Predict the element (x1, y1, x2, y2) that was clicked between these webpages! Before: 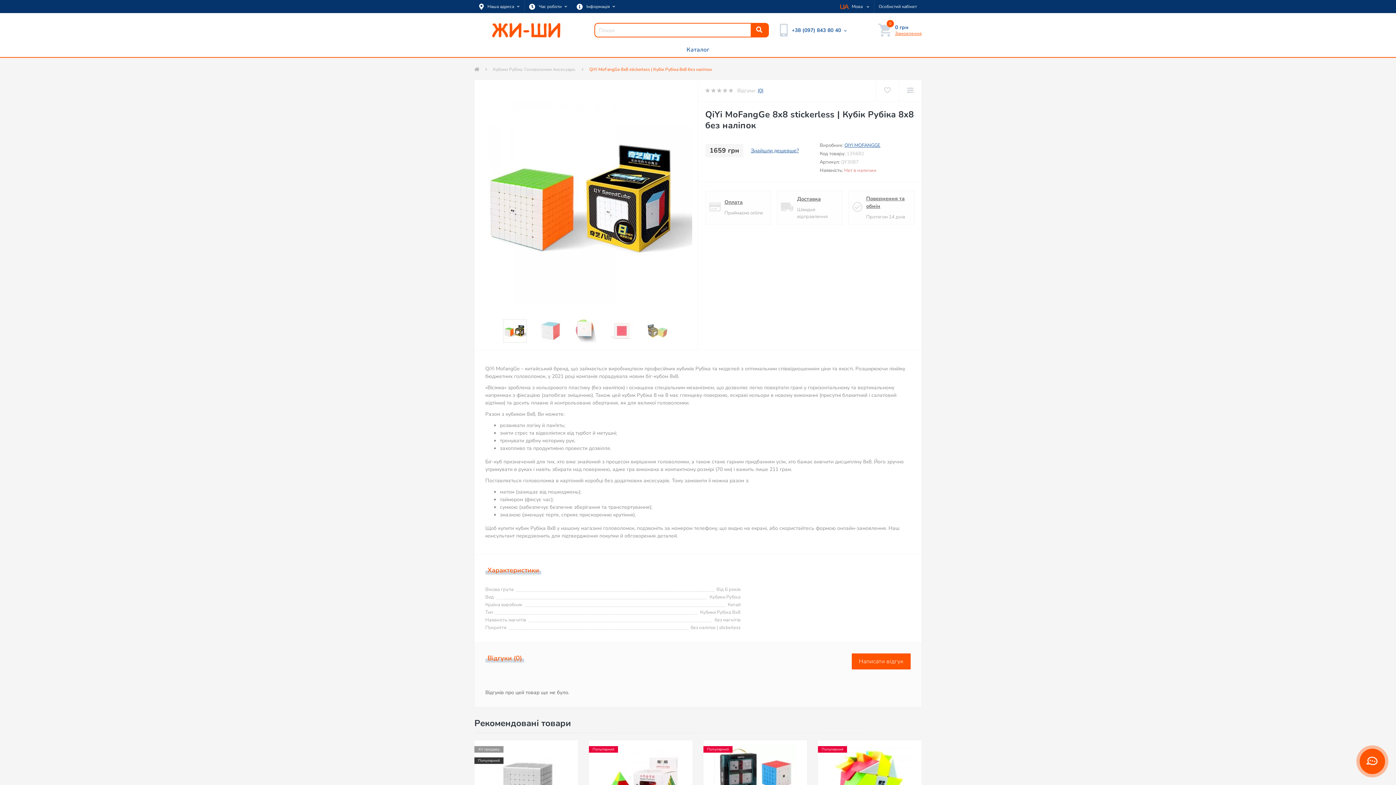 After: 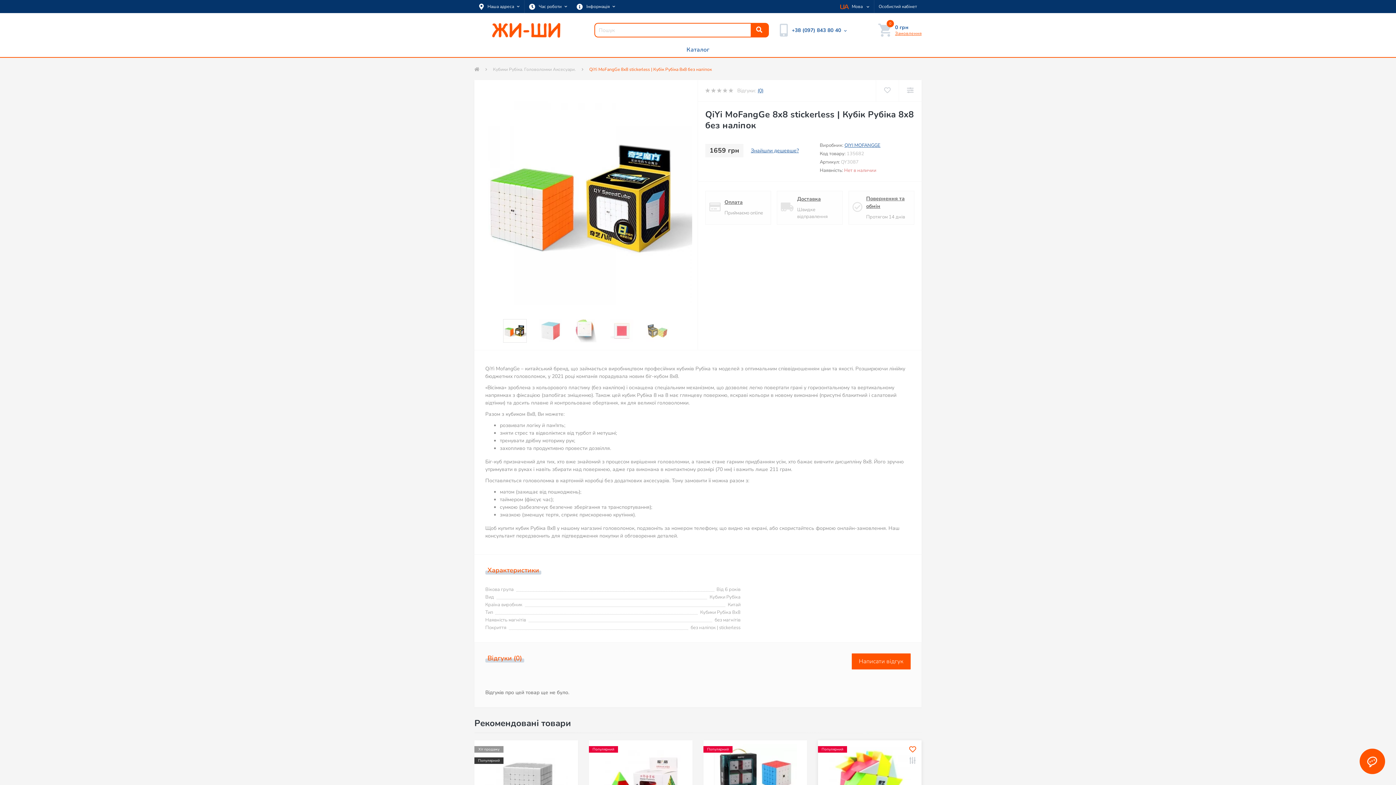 Action: bbox: (909, 747, 916, 754)